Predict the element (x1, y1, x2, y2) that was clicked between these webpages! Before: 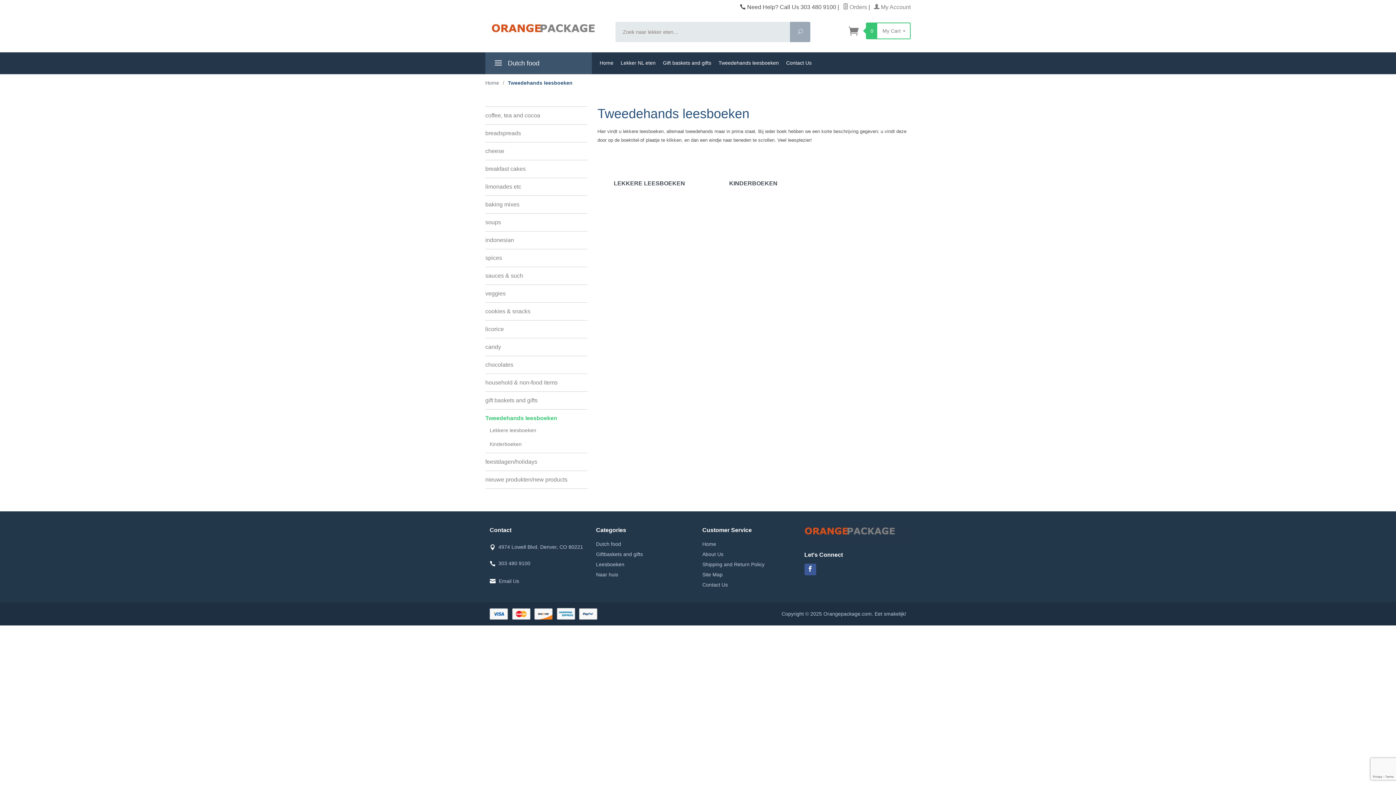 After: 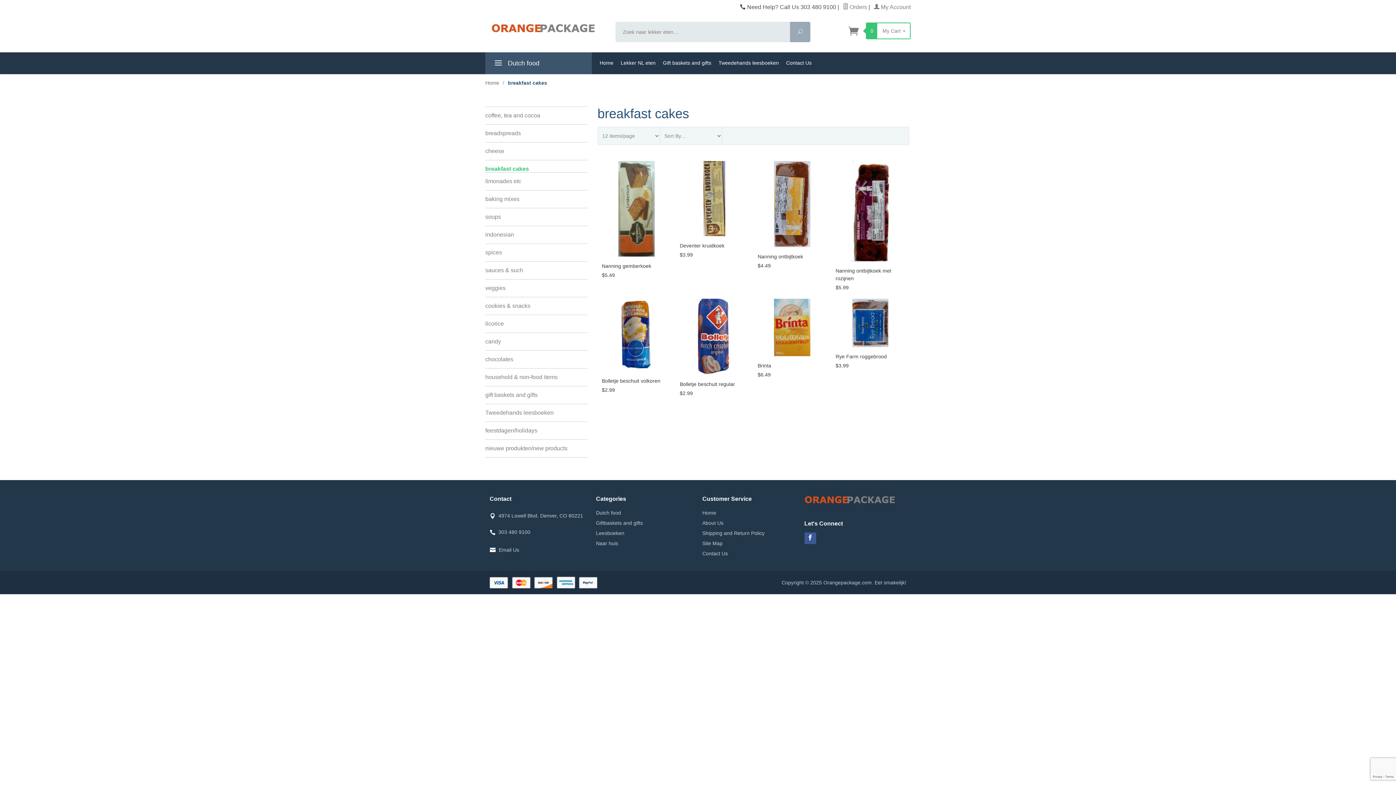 Action: bbox: (485, 160, 587, 177) label: breakfast cakes